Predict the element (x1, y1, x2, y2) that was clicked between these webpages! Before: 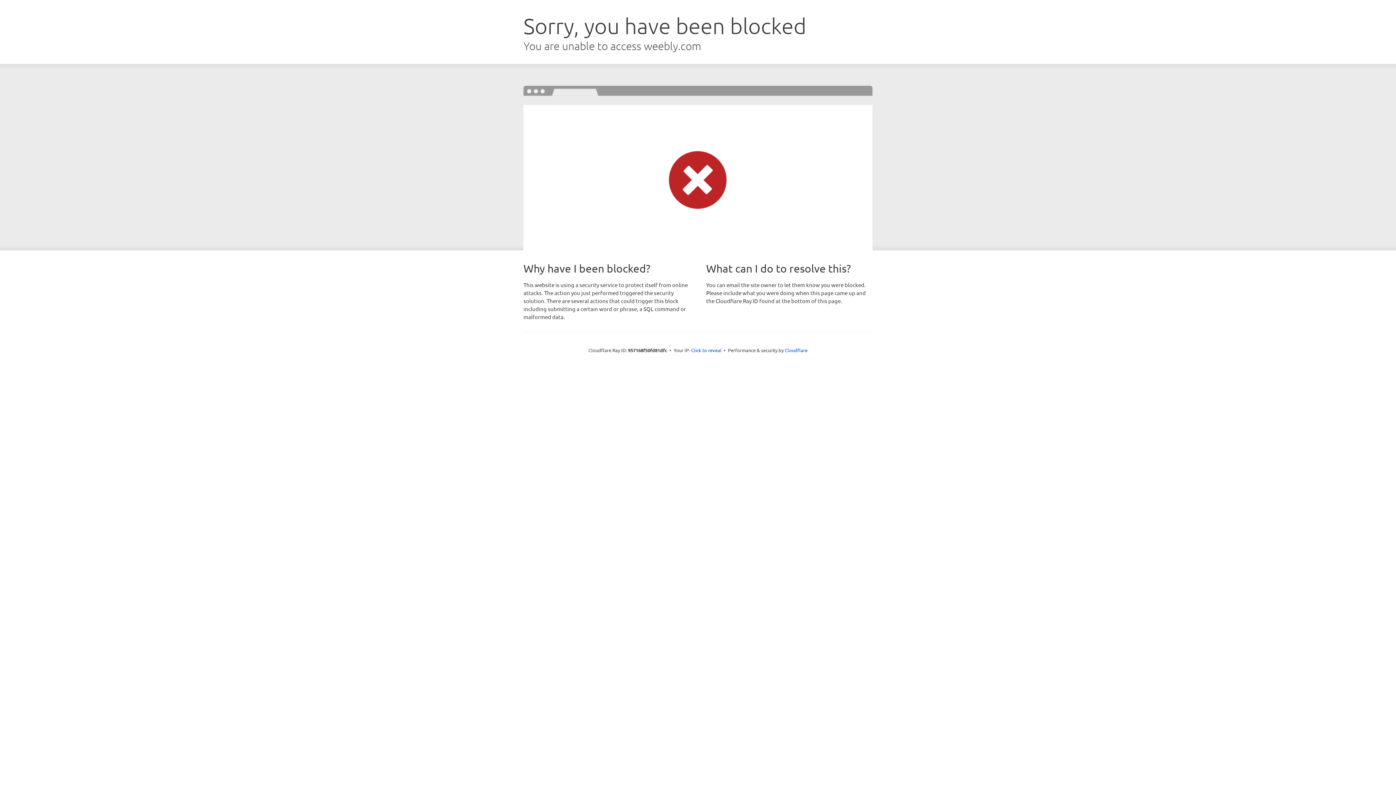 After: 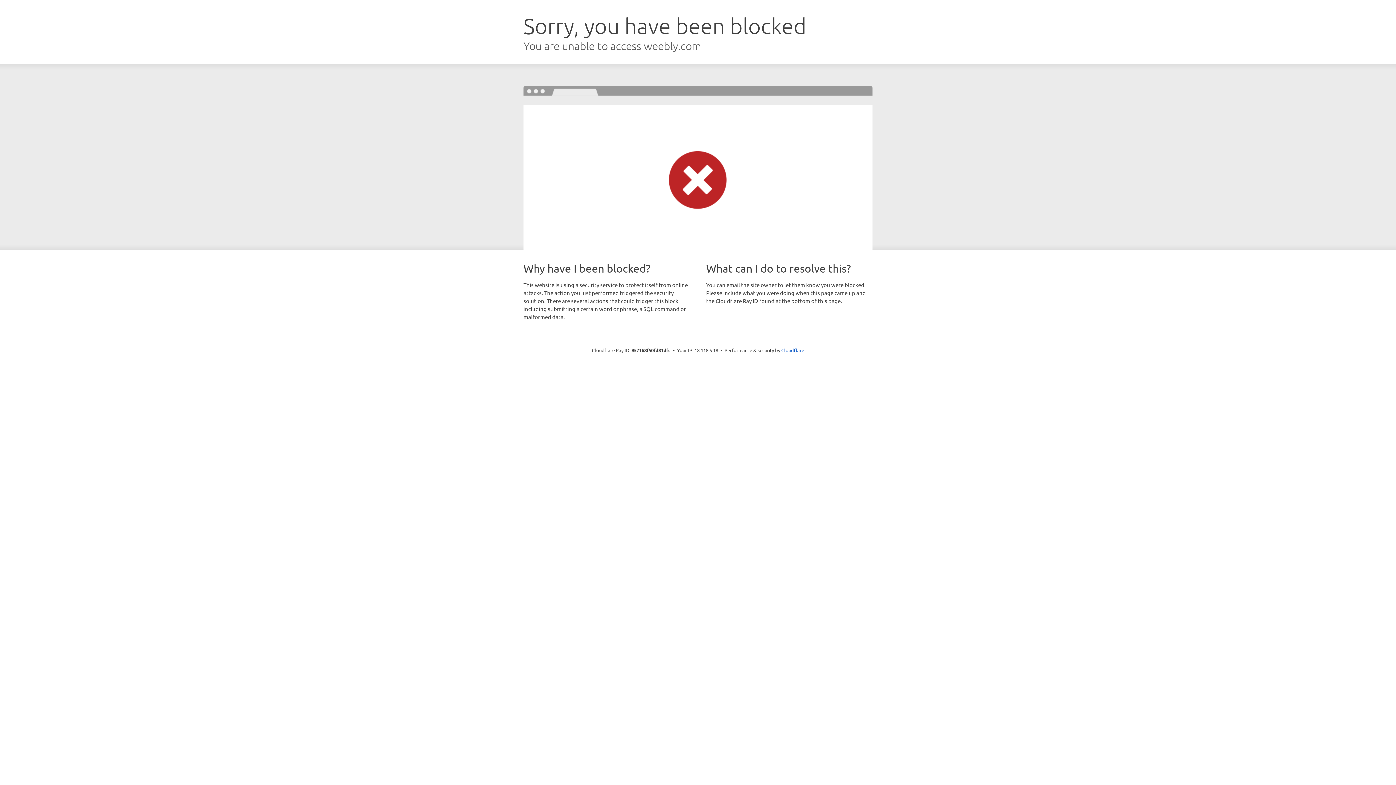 Action: label: Click to reveal bbox: (691, 346, 721, 353)